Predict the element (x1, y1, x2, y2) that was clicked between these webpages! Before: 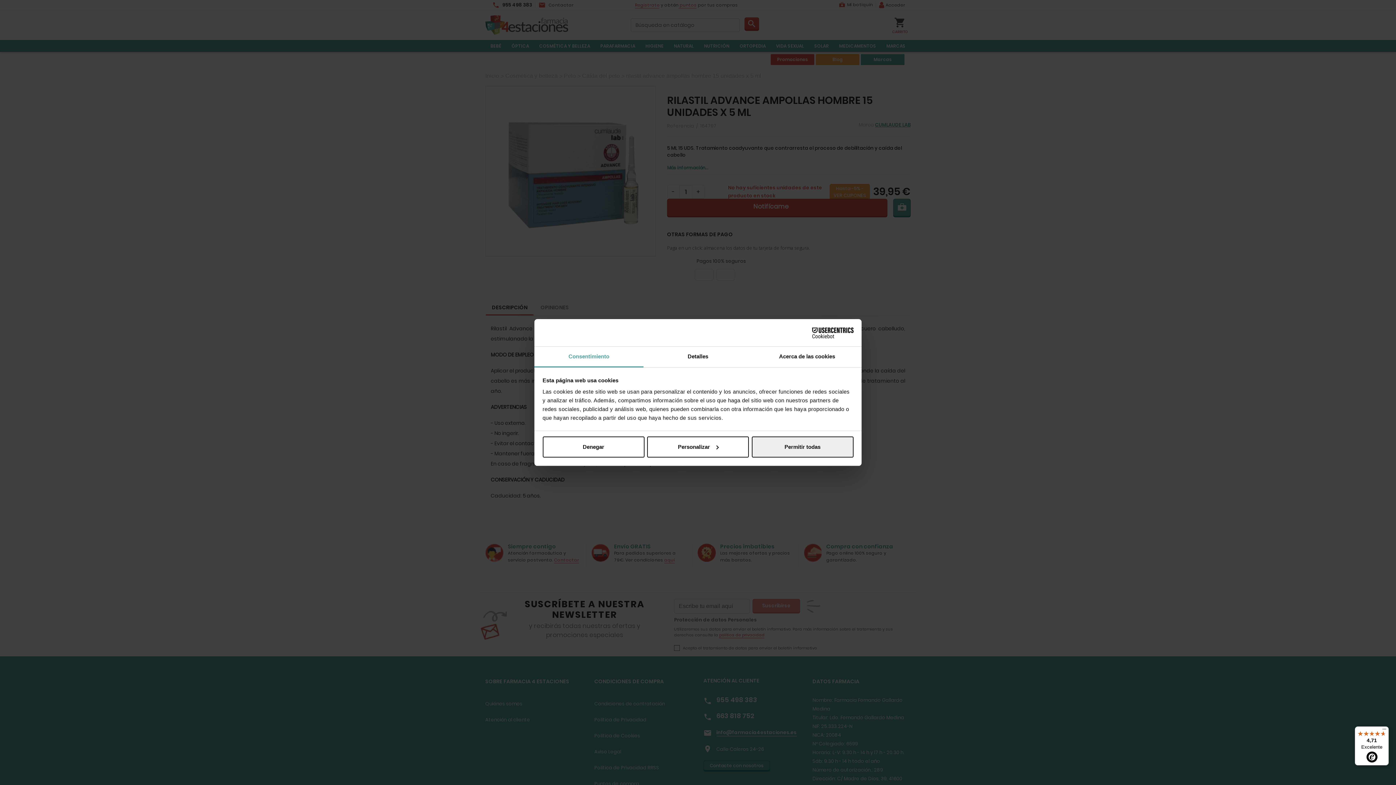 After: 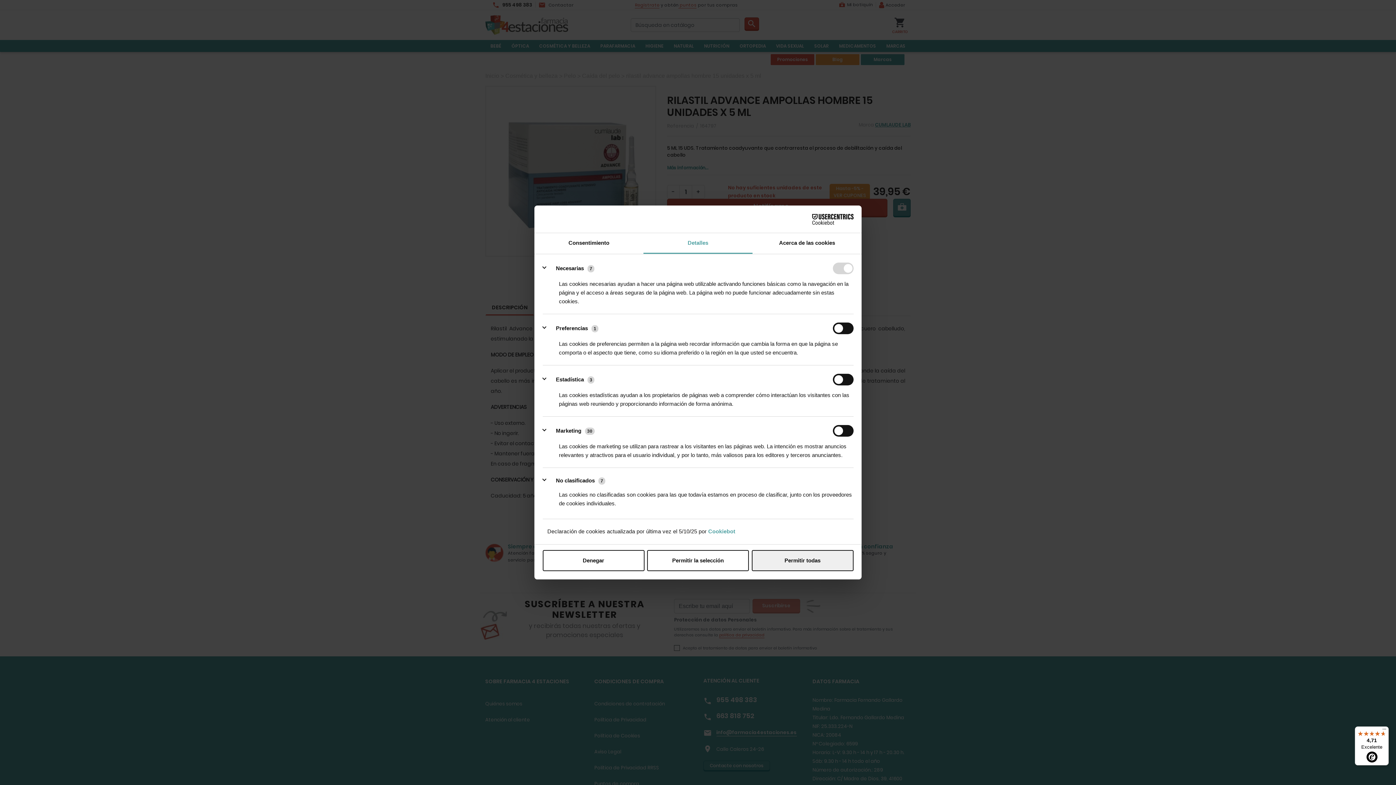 Action: bbox: (643, 346, 752, 367) label: Detalles